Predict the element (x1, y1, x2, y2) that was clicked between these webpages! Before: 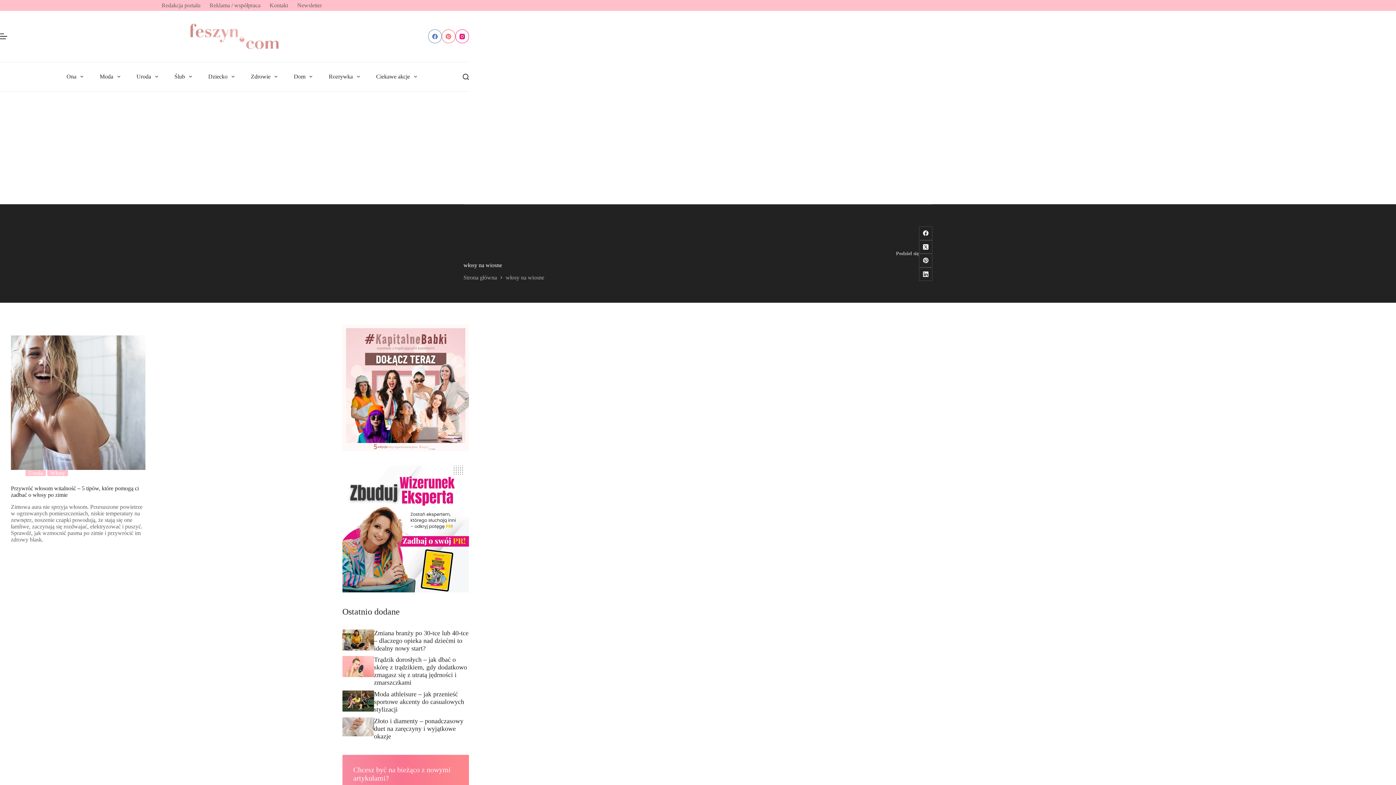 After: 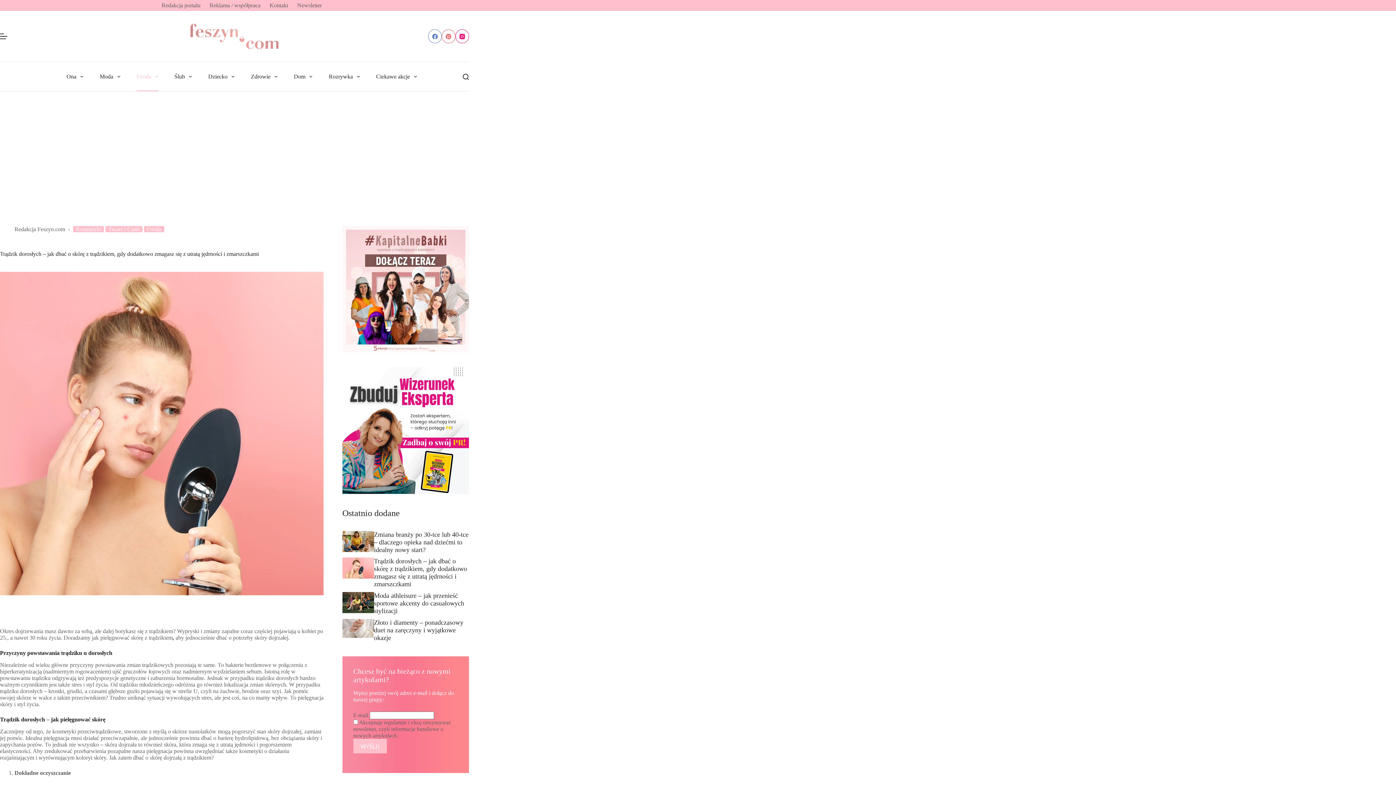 Action: bbox: (342, 656, 374, 677)